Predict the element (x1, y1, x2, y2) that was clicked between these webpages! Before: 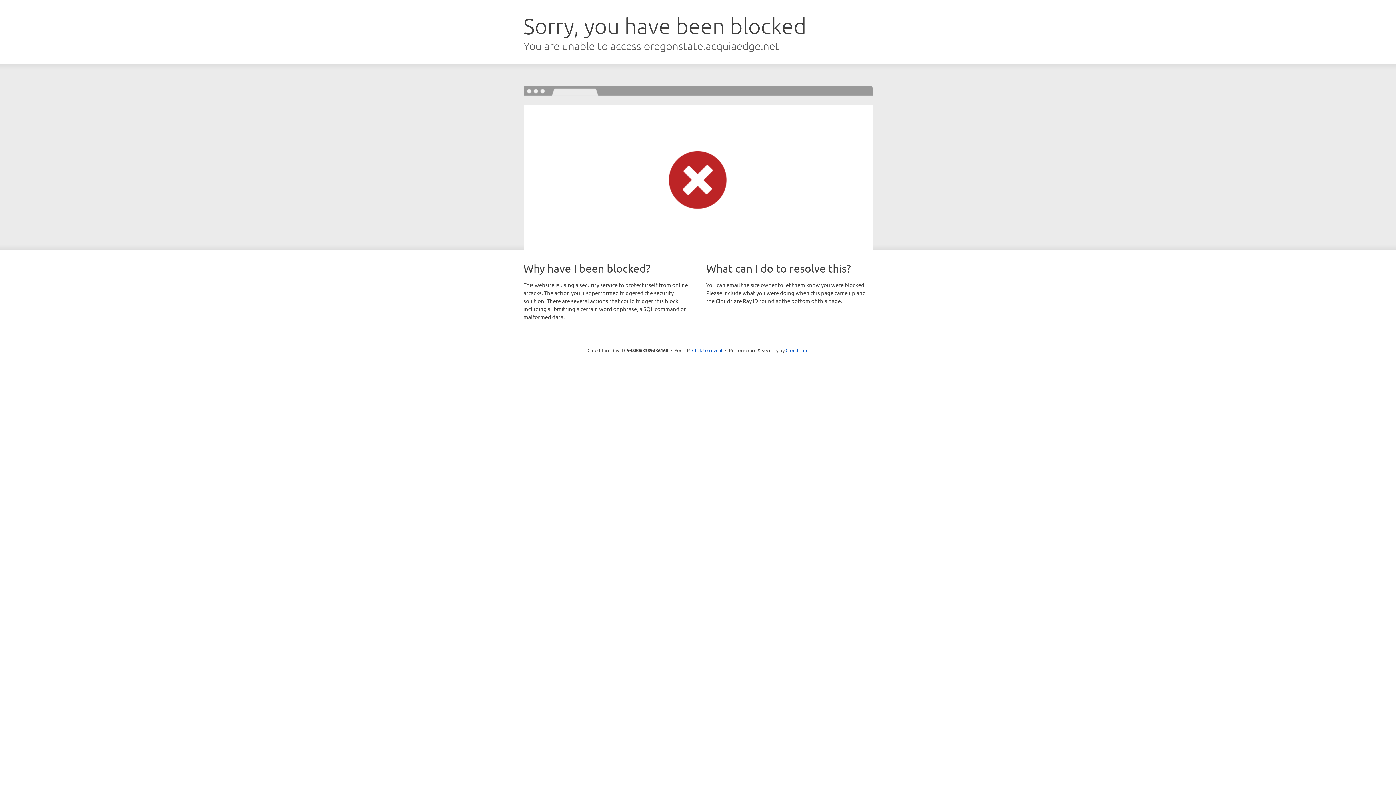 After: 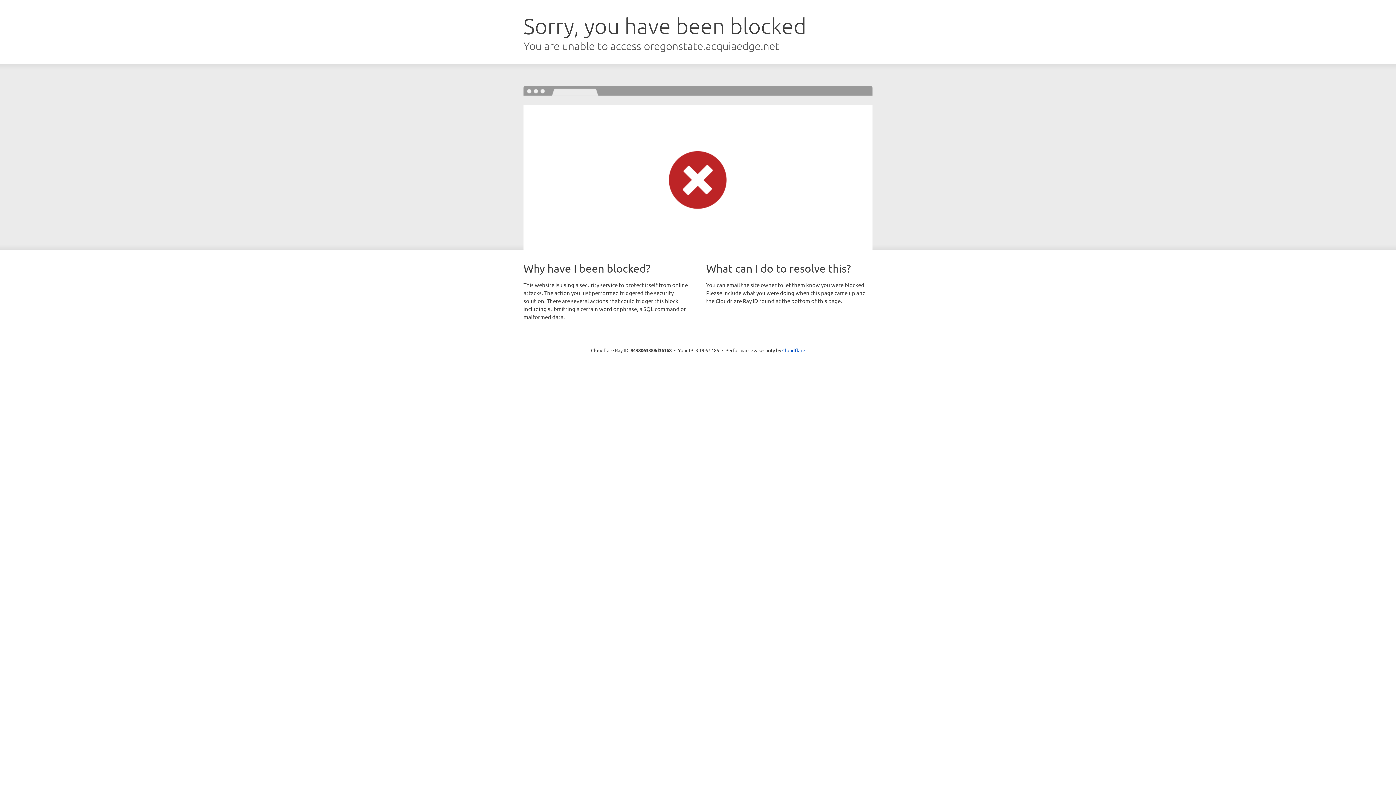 Action: label: Click to reveal bbox: (692, 346, 722, 353)